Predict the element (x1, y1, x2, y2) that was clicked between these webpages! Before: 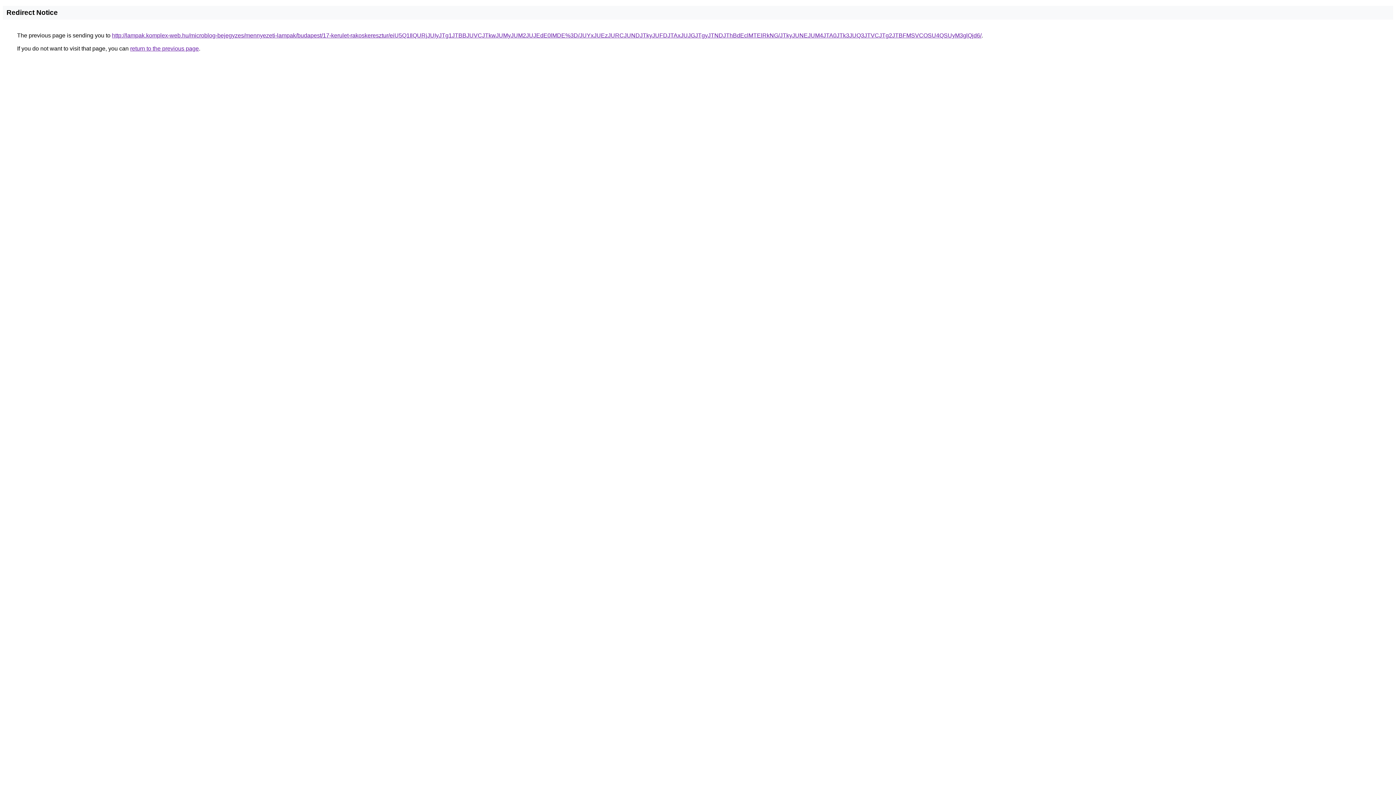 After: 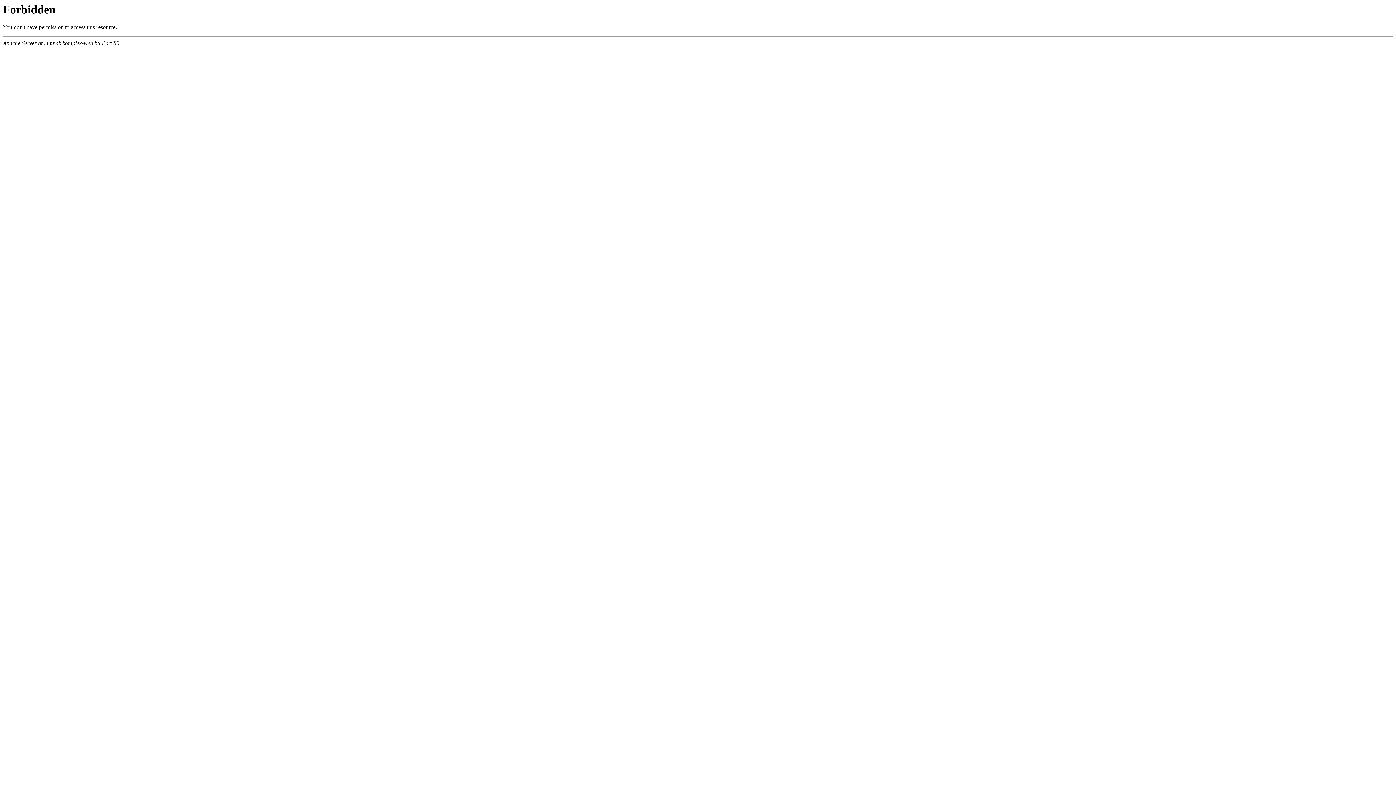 Action: bbox: (112, 32, 981, 38) label: http://lampak.komplex-web.hu/microblog-bejegyzes/mennyezeti-lampak/budapest/17-kerulet-rakoskeresztur/eiU5Q1IlQURjJUIyJTg1JTBBJUVCJTkwJUMyJUM2JUJEdE0lMDE%3D/JUYxJUEzJURCJUNDJTkyJUFDJTAxJUJGJTgyJTNDJThBdEclMTElRkNG/JTkyJUNEJUM4JTA0JTk3JUQ3JTVCJTg2JTBFMSVCOSU4QSUyM3glQjd6/